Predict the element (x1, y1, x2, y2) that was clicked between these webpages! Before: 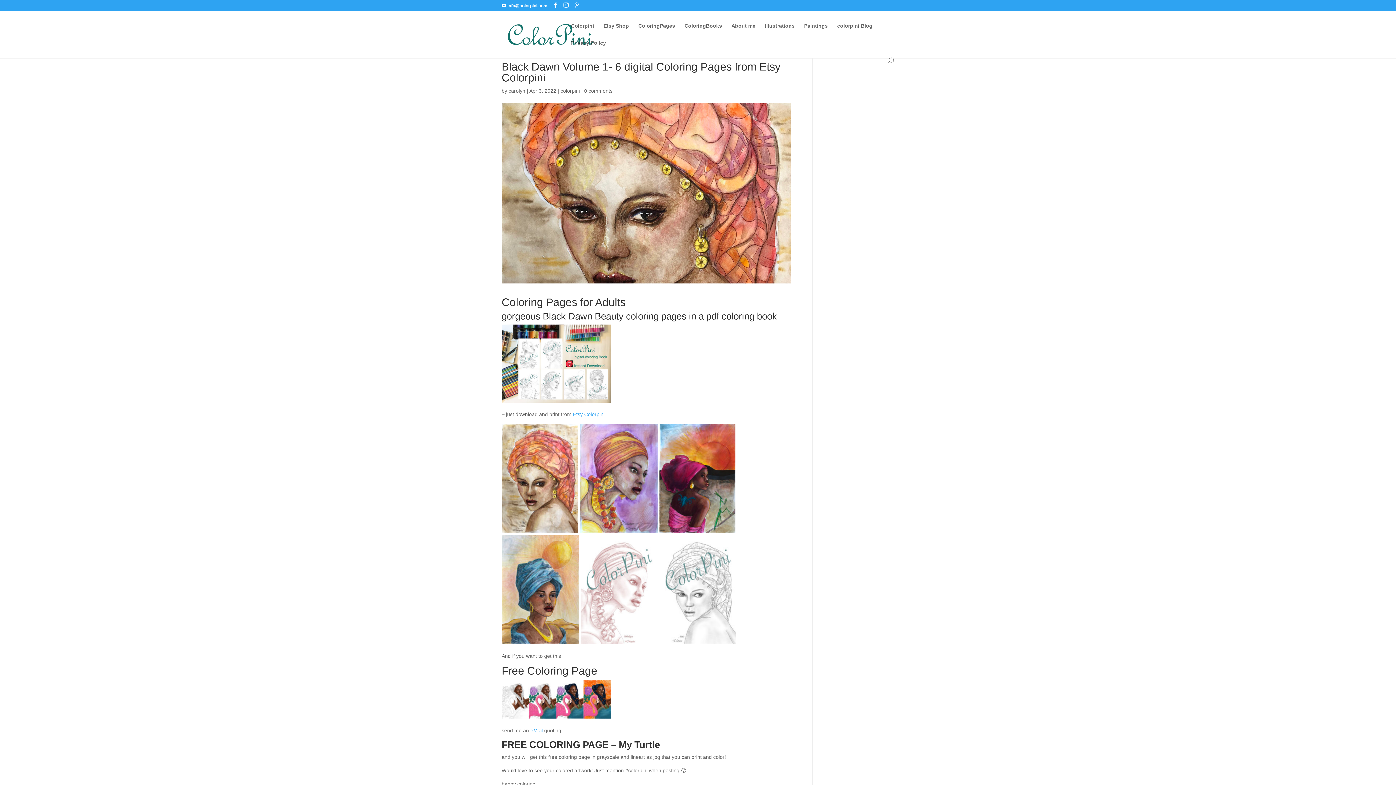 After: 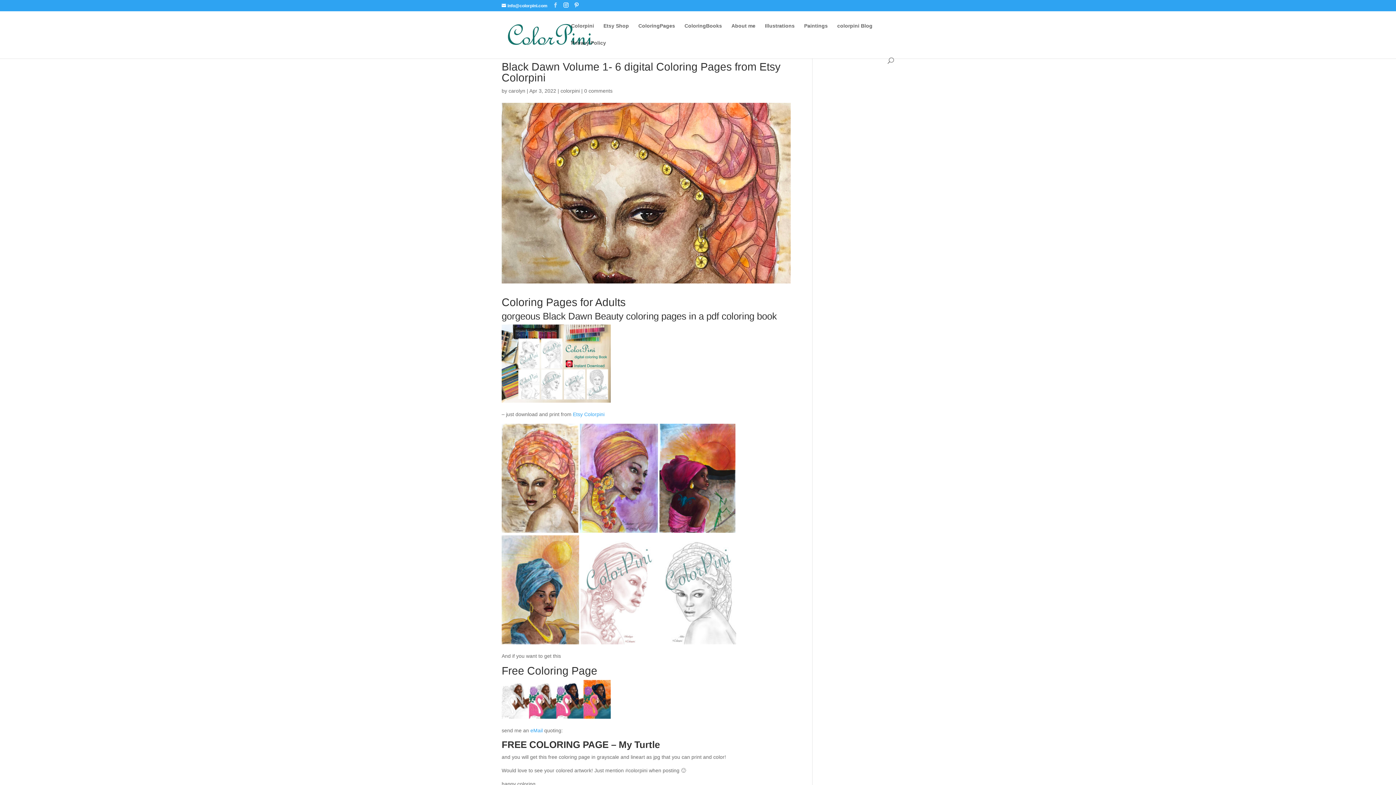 Action: bbox: (553, 2, 558, 8)